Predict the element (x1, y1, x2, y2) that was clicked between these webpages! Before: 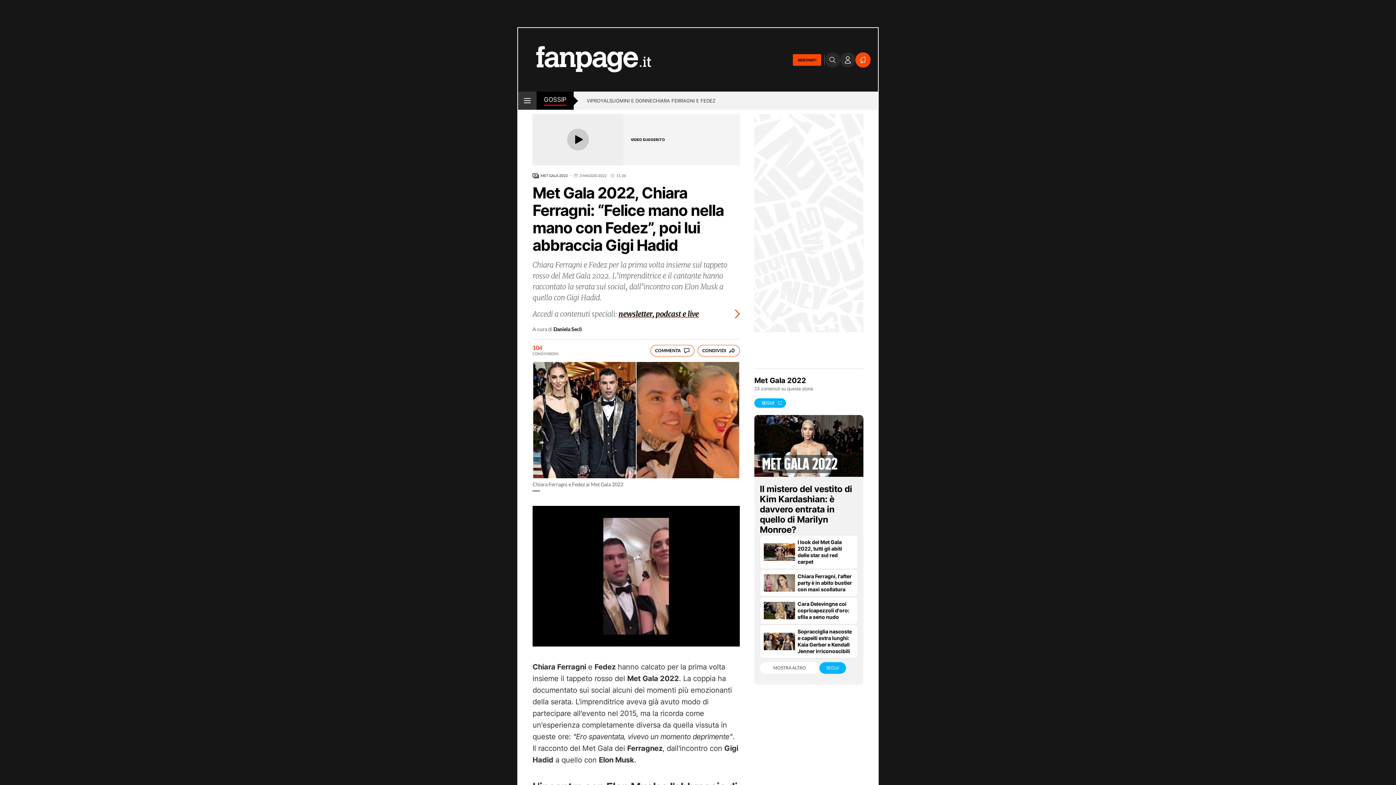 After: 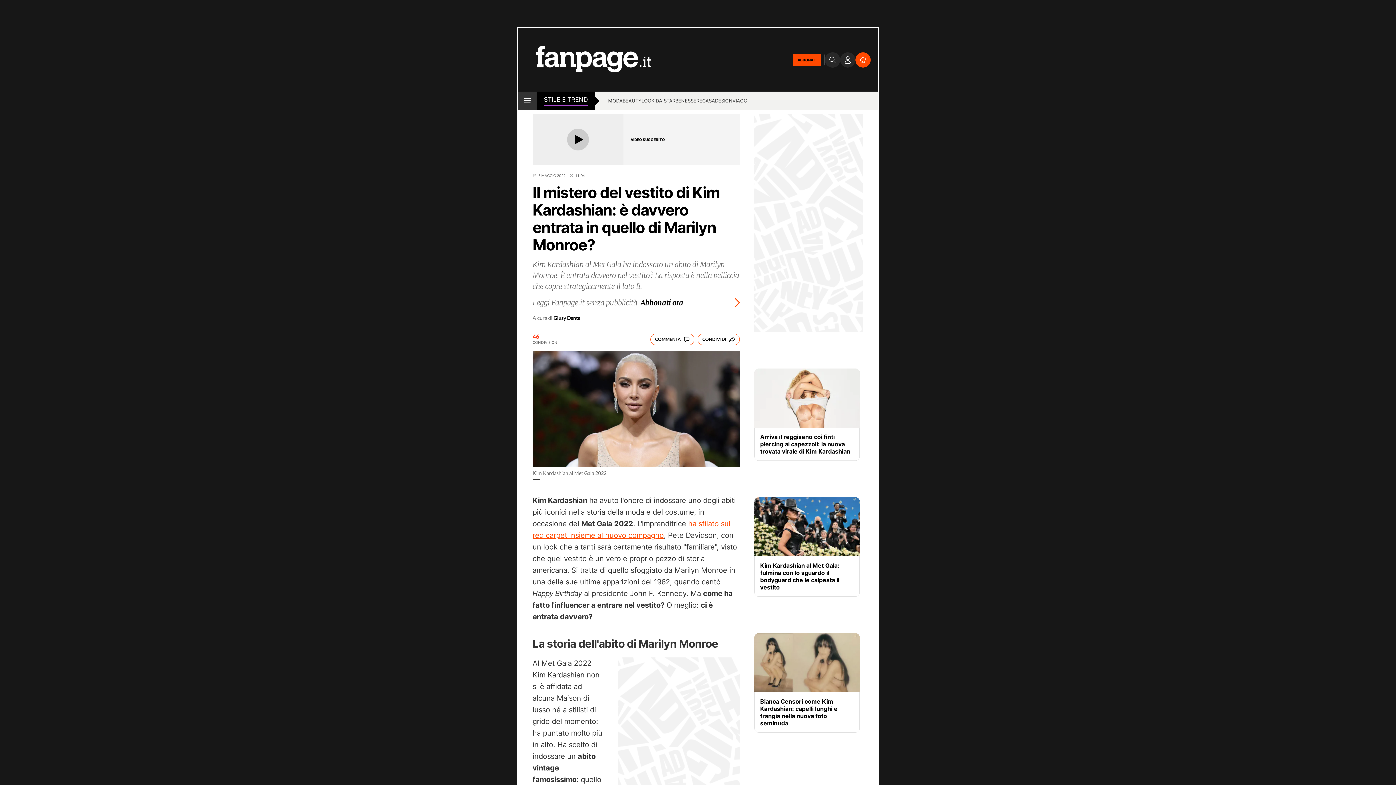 Action: label: Il mistero del vestito di Kim Kardashian: è davvero entrata in quello di Marilyn Monroe? bbox: (760, 484, 858, 535)